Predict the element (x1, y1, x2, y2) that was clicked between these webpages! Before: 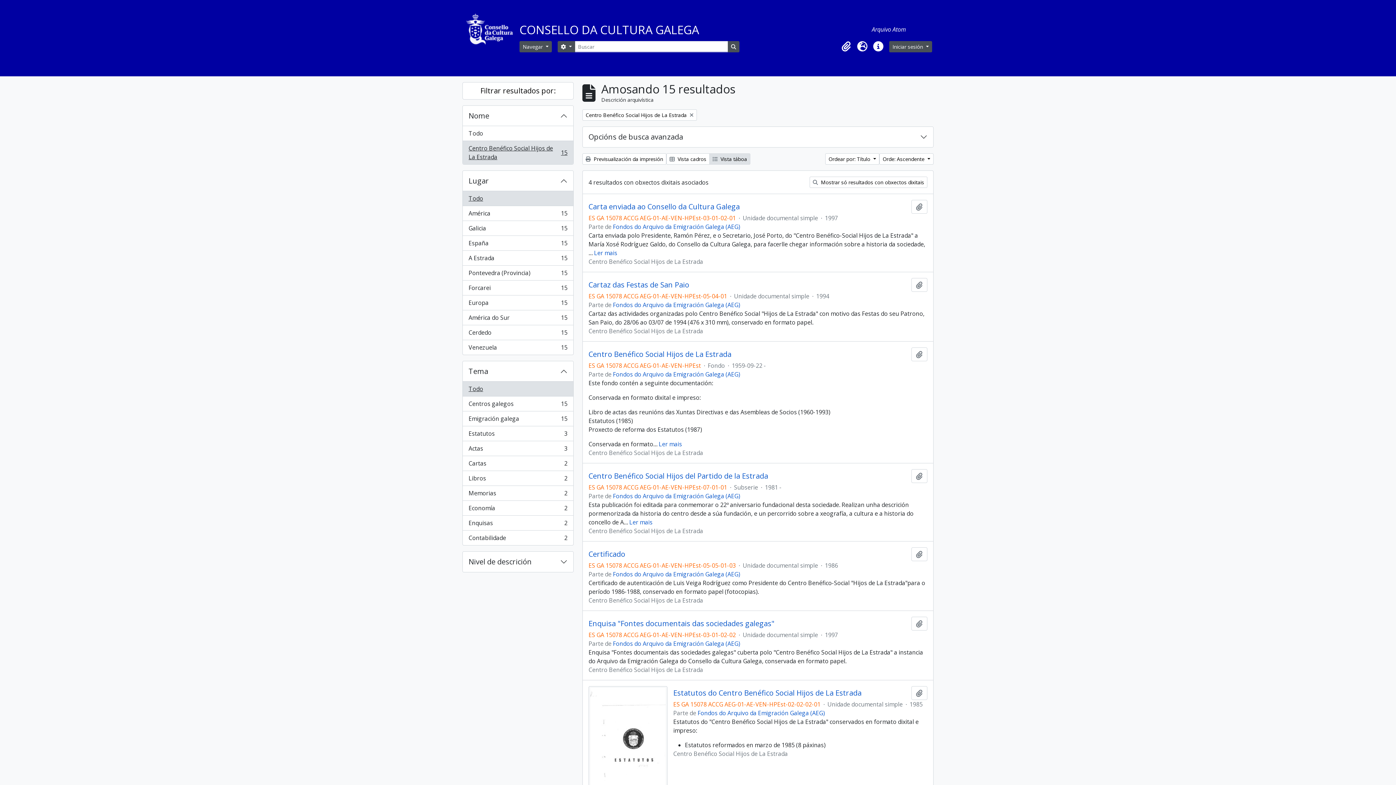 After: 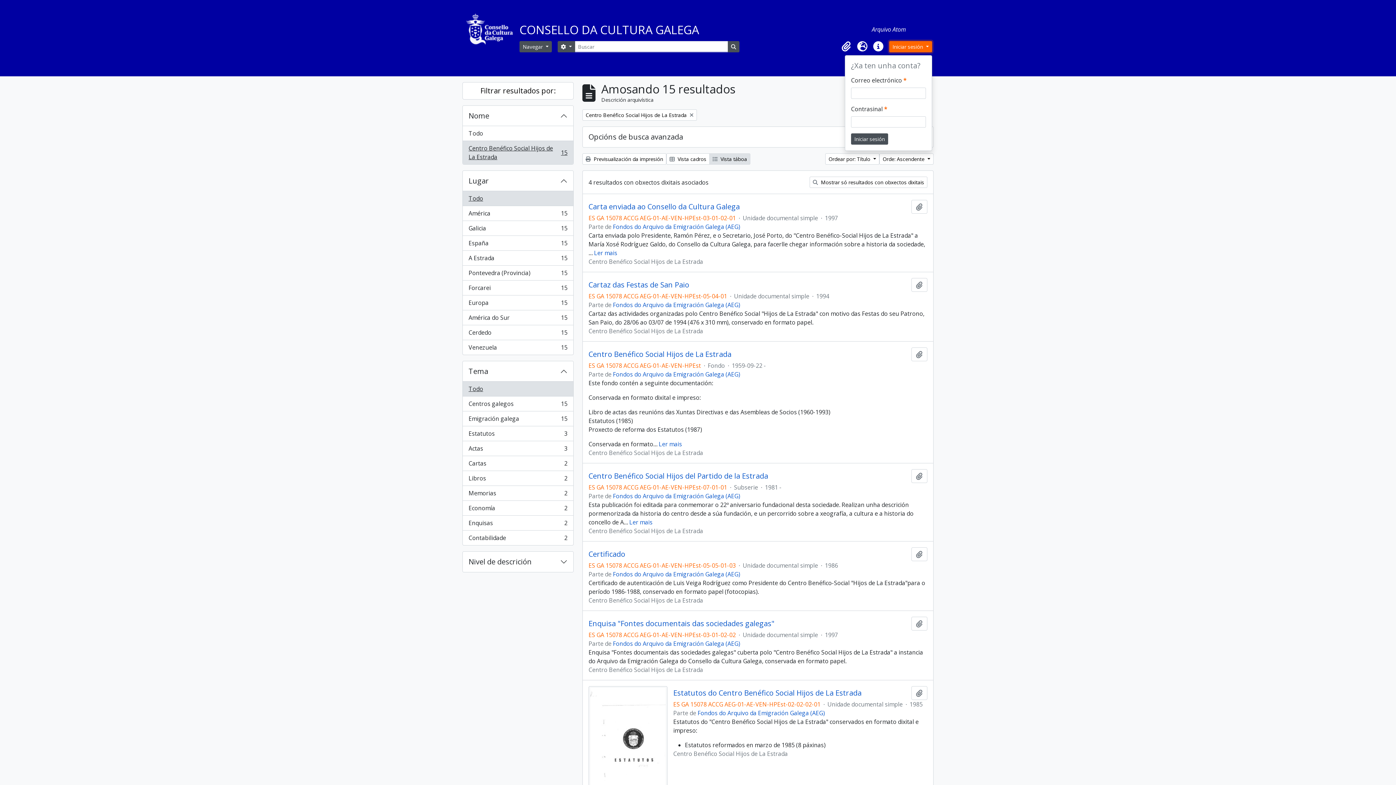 Action: label: Iniciar sesión  bbox: (889, 40, 932, 52)